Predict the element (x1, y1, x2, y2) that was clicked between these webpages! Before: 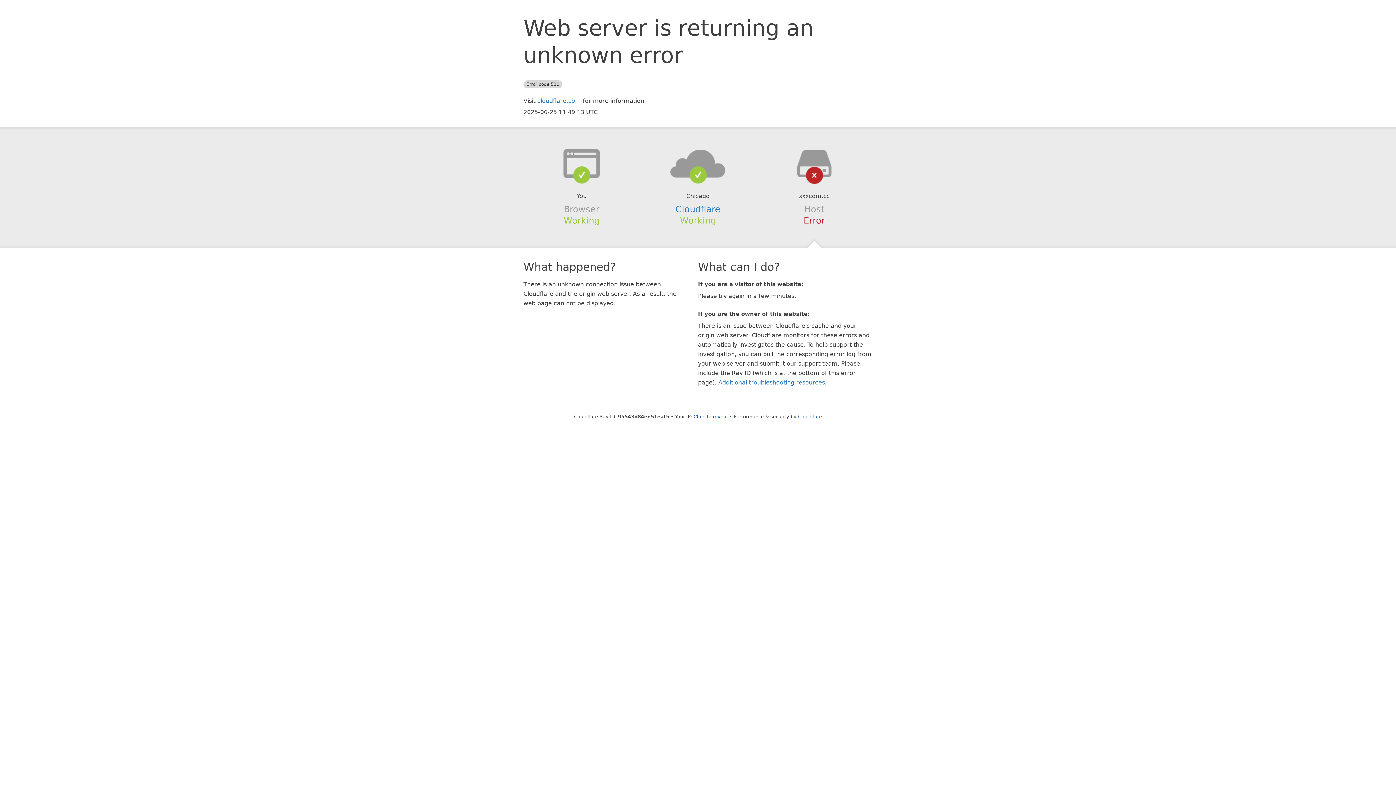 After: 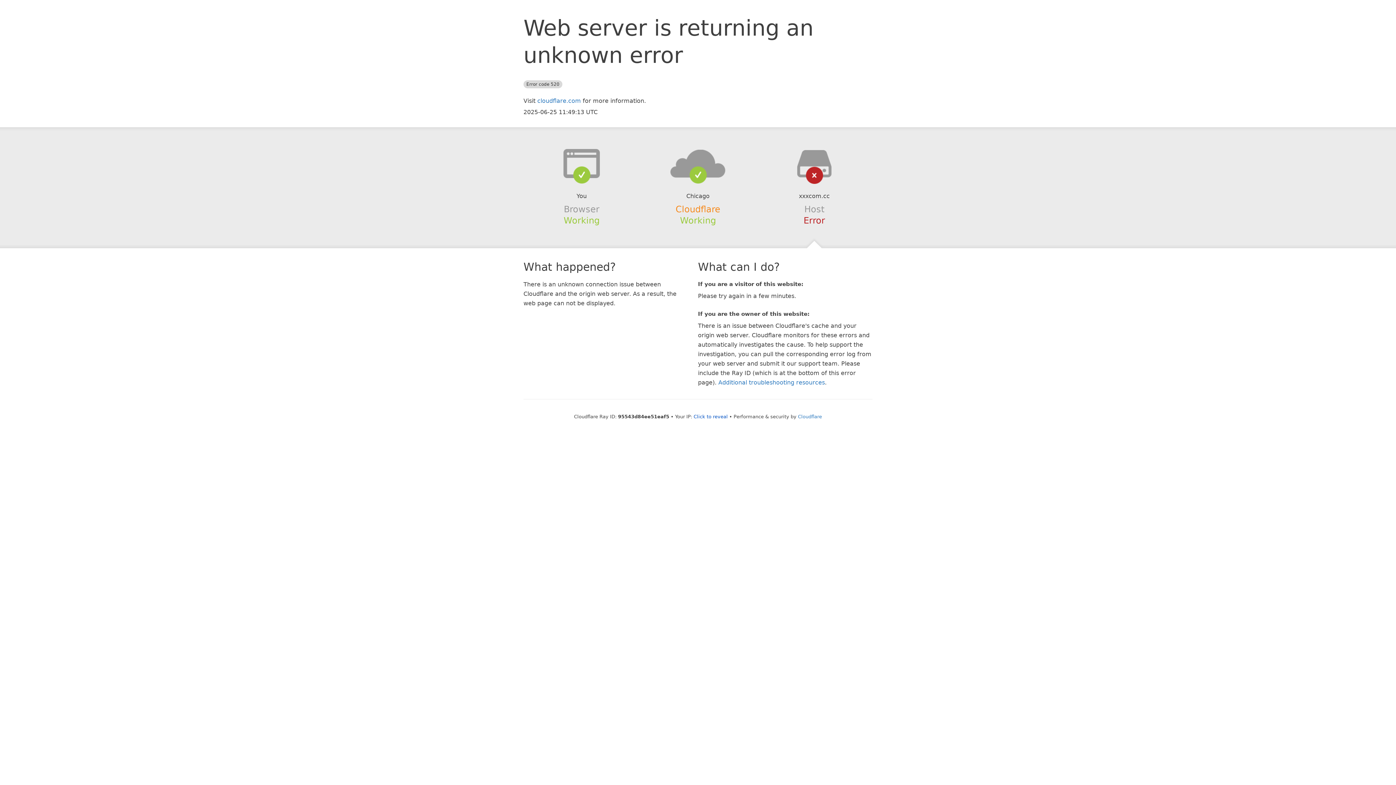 Action: bbox: (675, 204, 720, 214) label: Cloudflare